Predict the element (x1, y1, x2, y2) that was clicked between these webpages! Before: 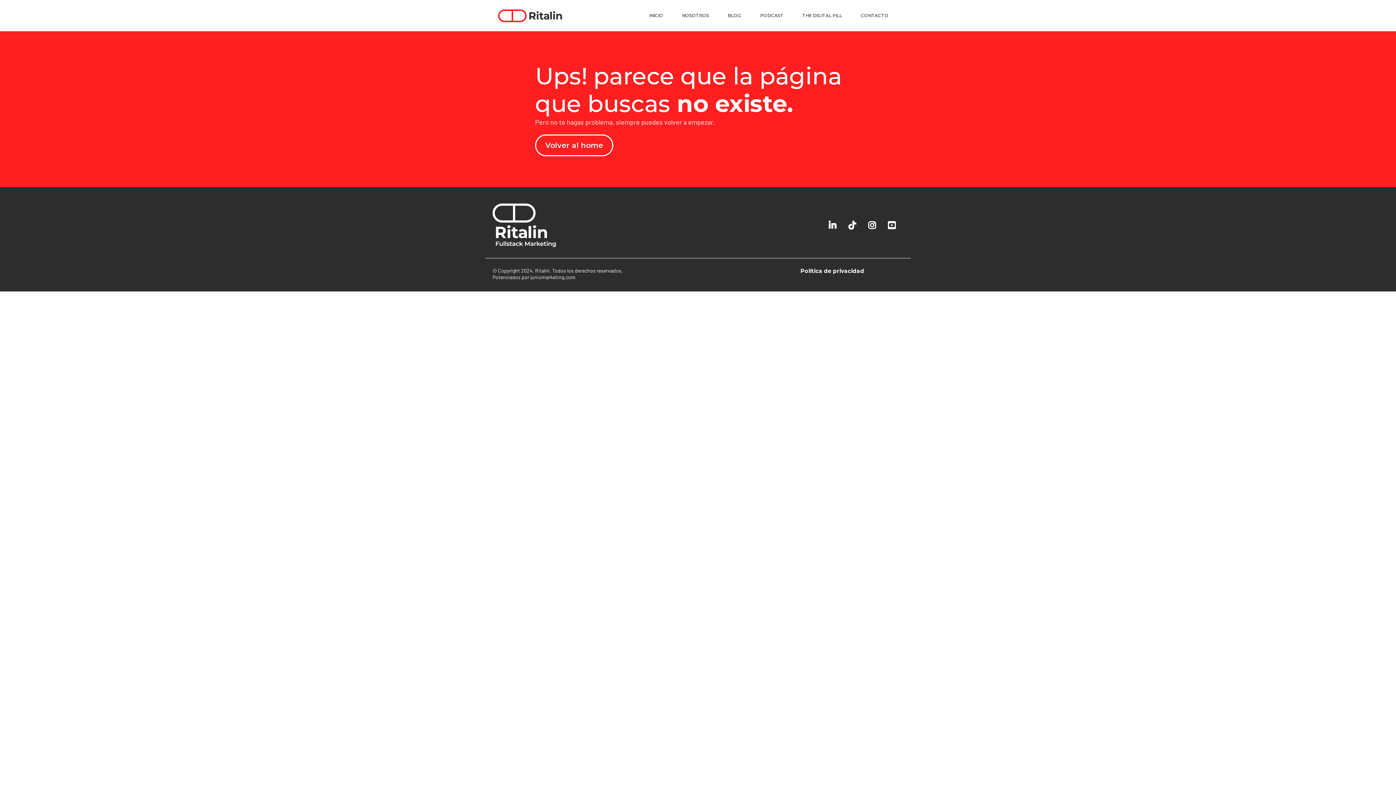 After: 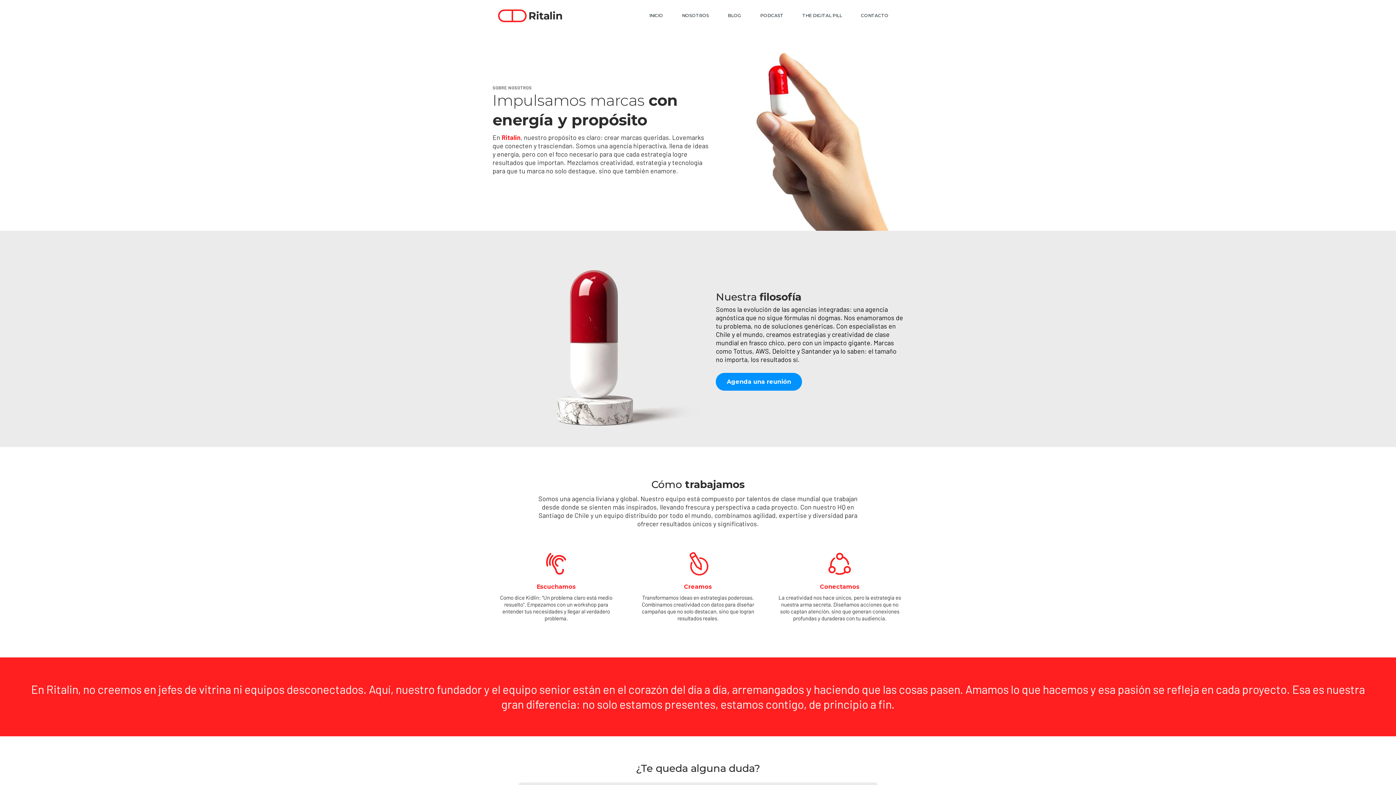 Action: label: NOSOTROS bbox: (672, 5, 718, 25)